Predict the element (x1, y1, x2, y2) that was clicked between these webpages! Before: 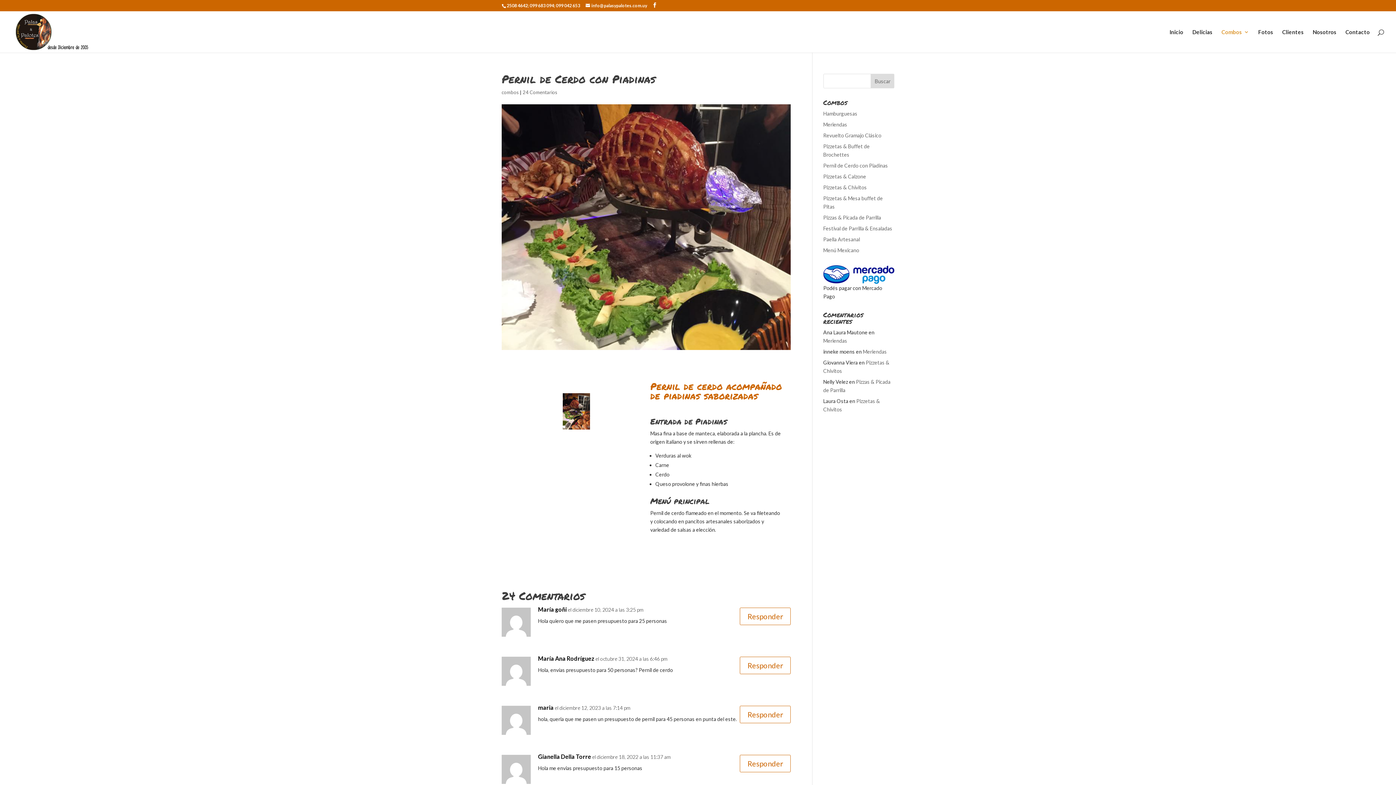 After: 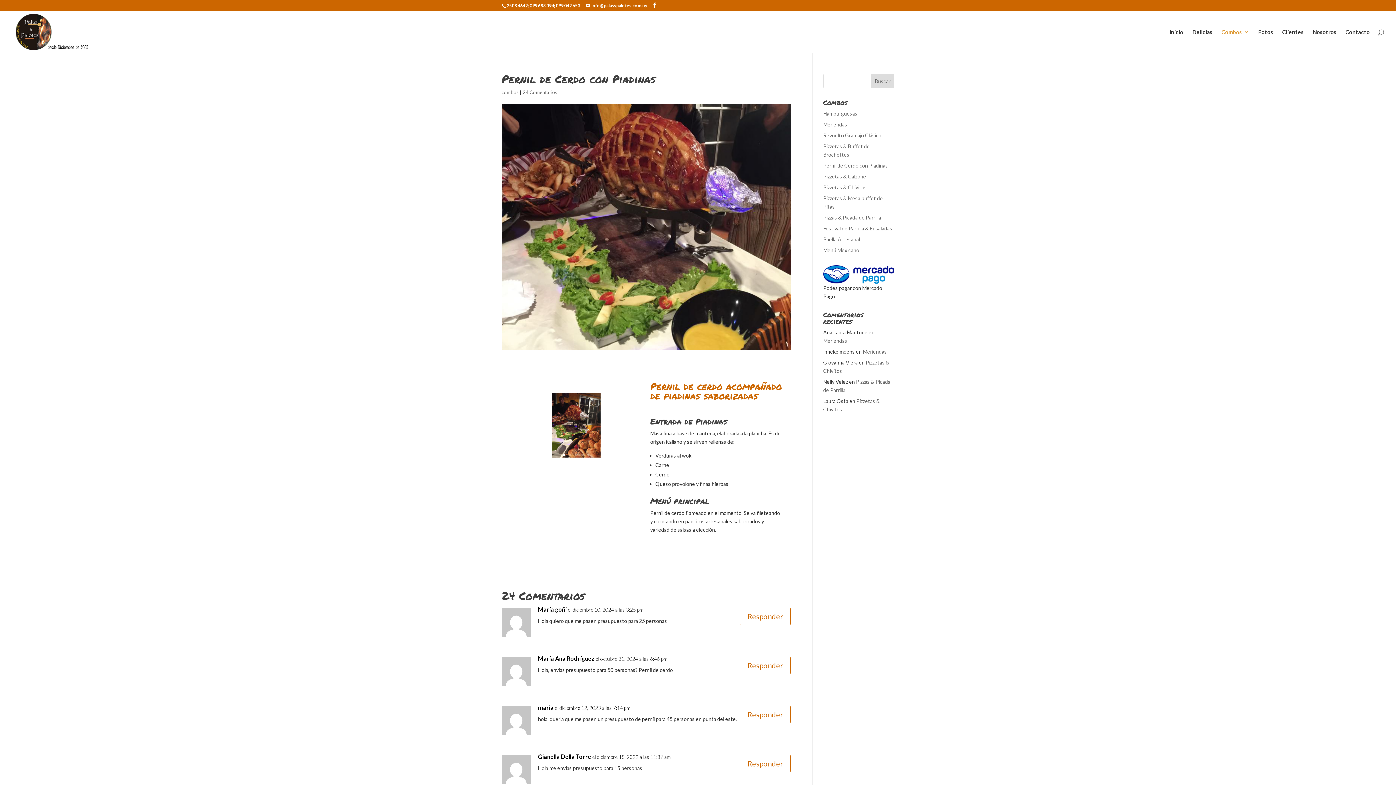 Action: label: Pernil de Cerdo con Piadinas bbox: (823, 162, 888, 168)